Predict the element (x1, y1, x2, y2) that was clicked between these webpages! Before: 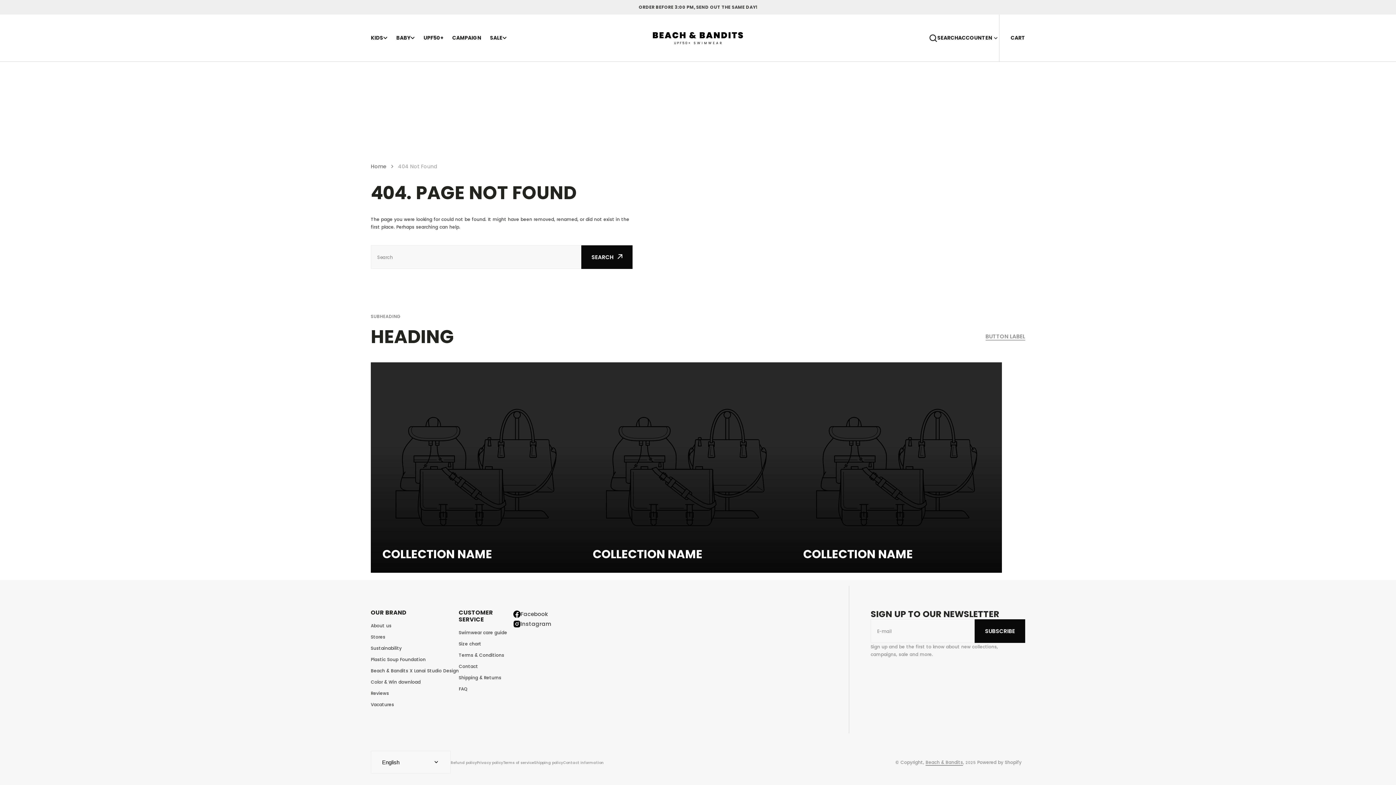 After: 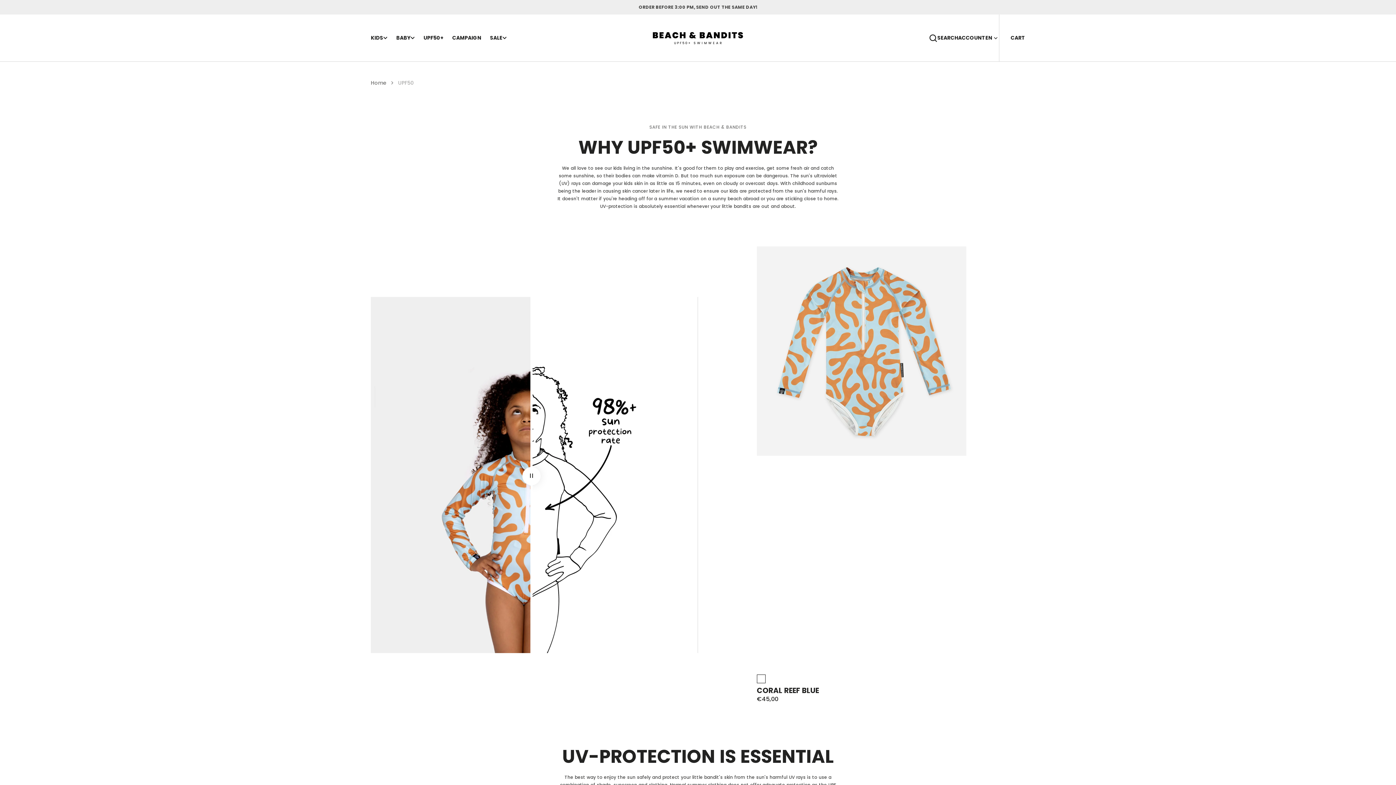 Action: label: UPF50+ bbox: (419, 34, 448, 41)